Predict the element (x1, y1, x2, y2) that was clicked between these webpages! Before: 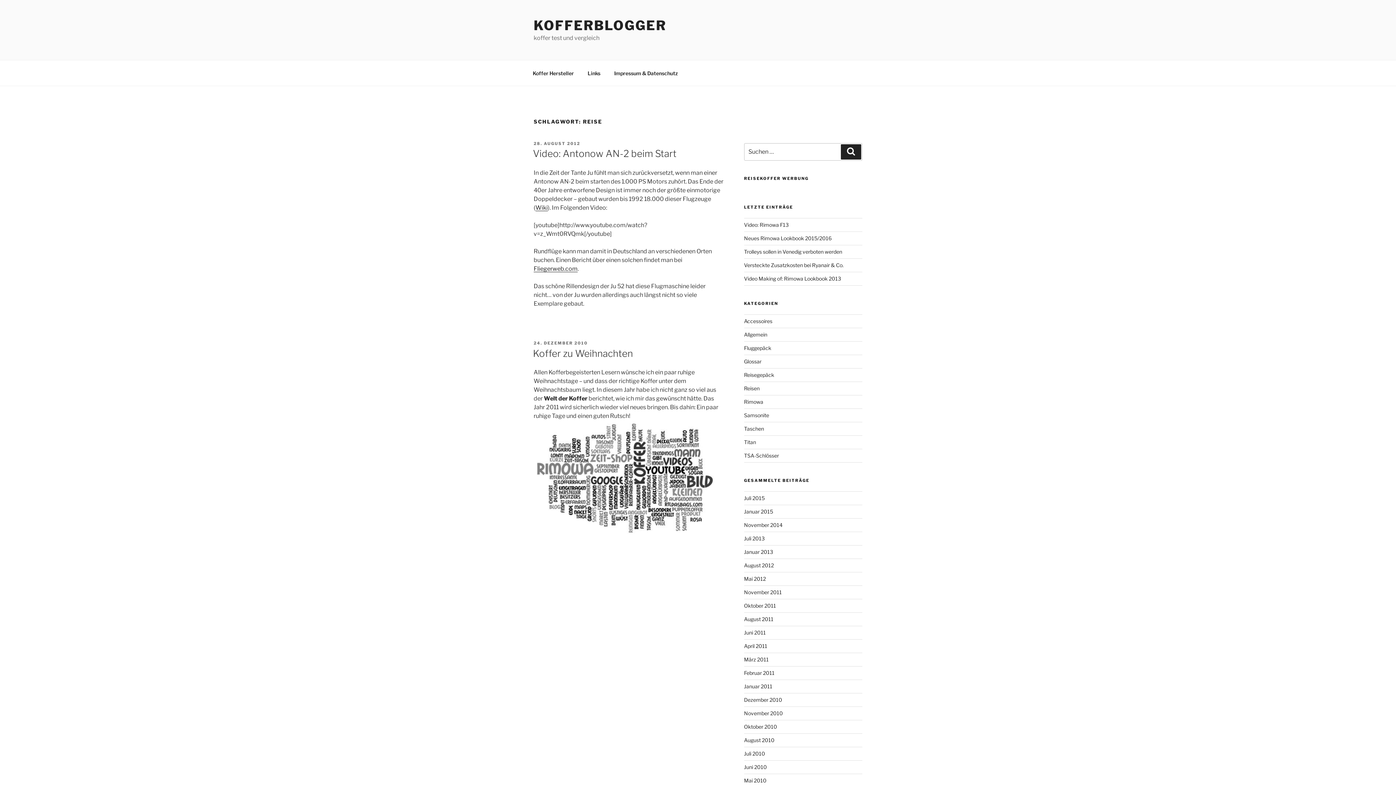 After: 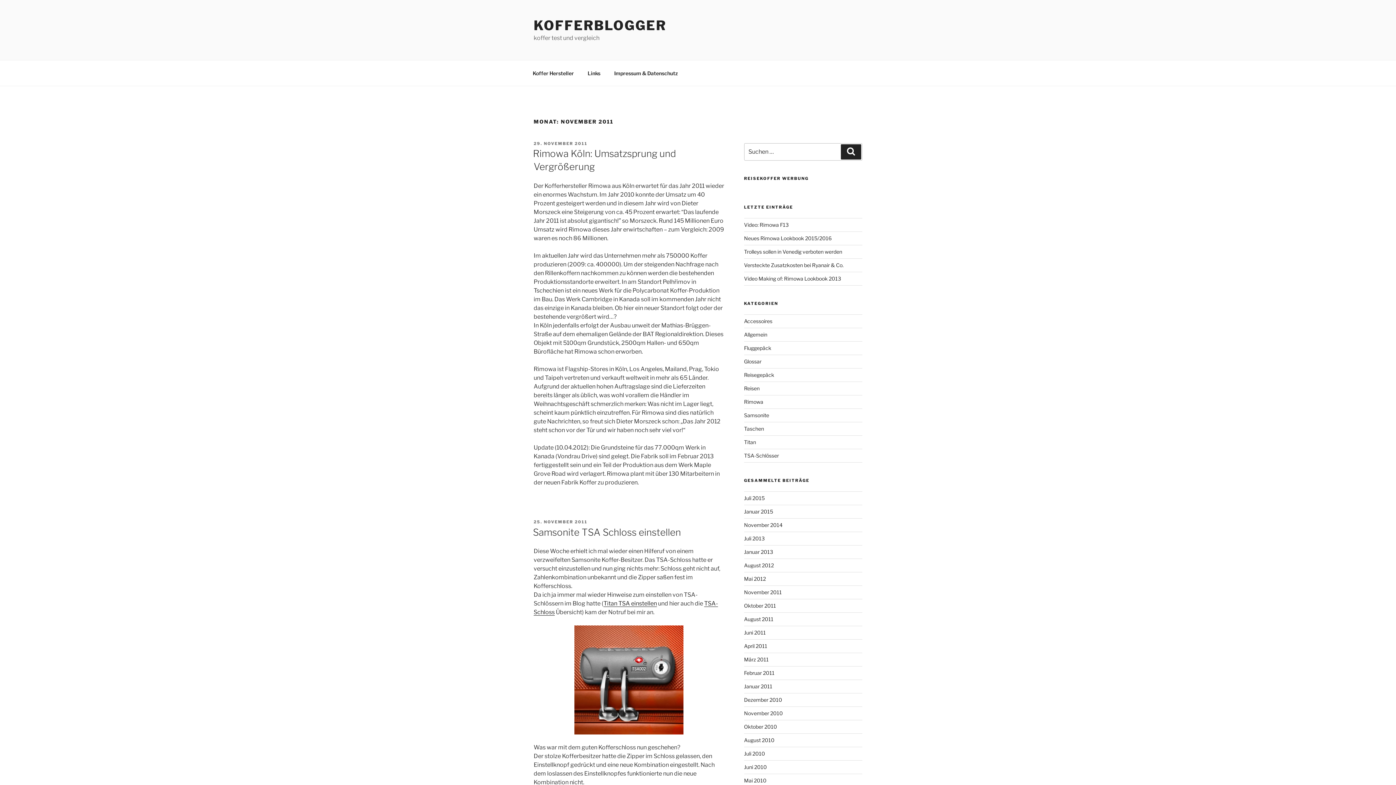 Action: bbox: (744, 589, 782, 595) label: November 2011